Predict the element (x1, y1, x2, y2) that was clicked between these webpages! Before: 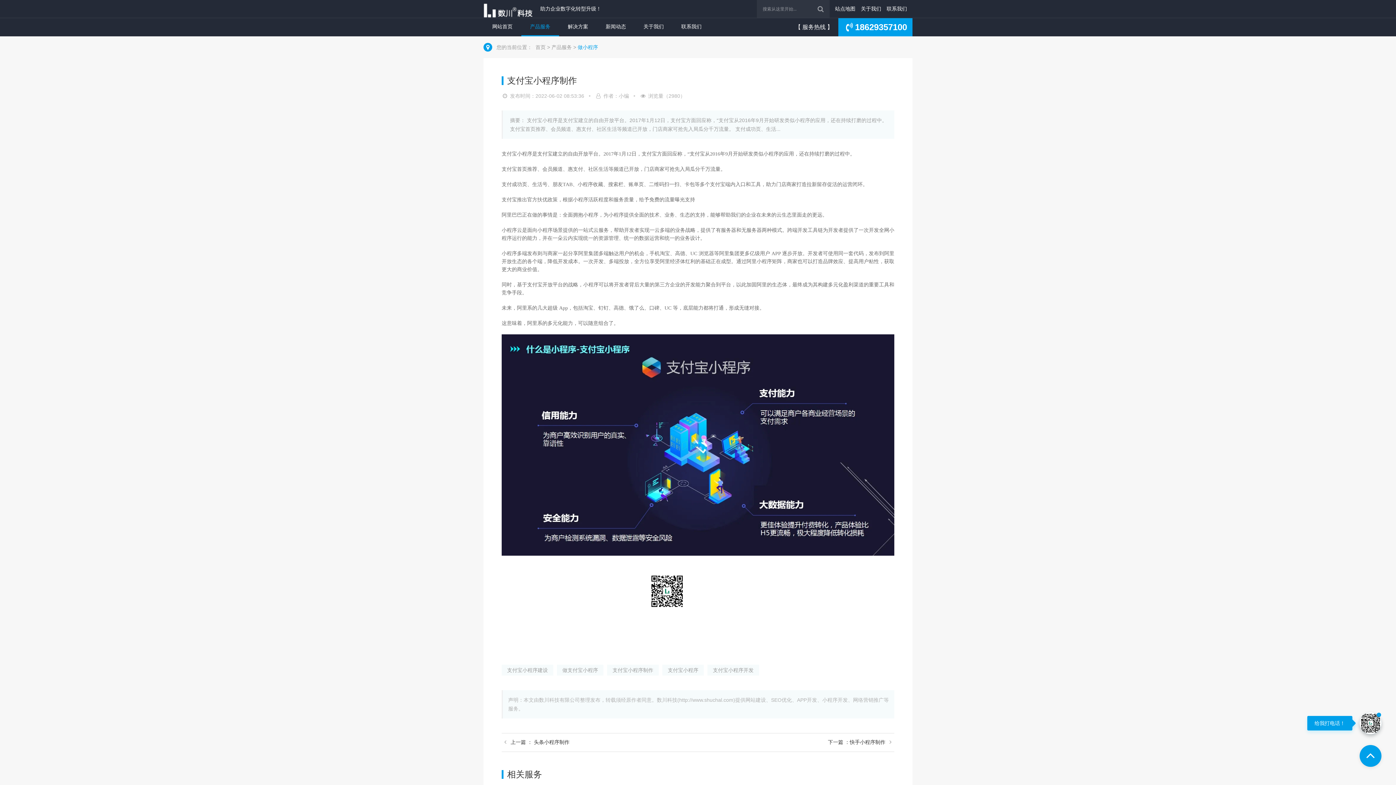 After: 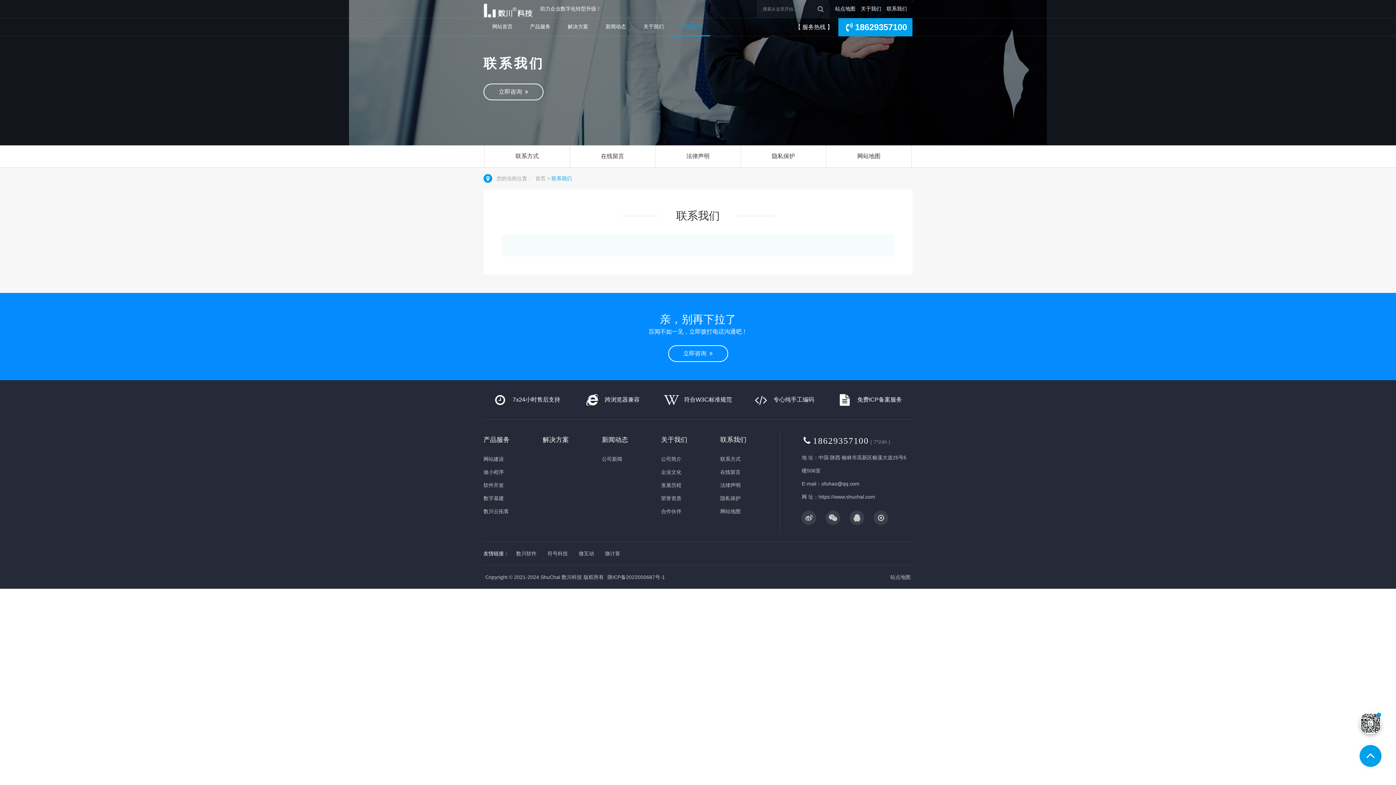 Action: label: 联系我们 bbox: (886, 5, 907, 11)